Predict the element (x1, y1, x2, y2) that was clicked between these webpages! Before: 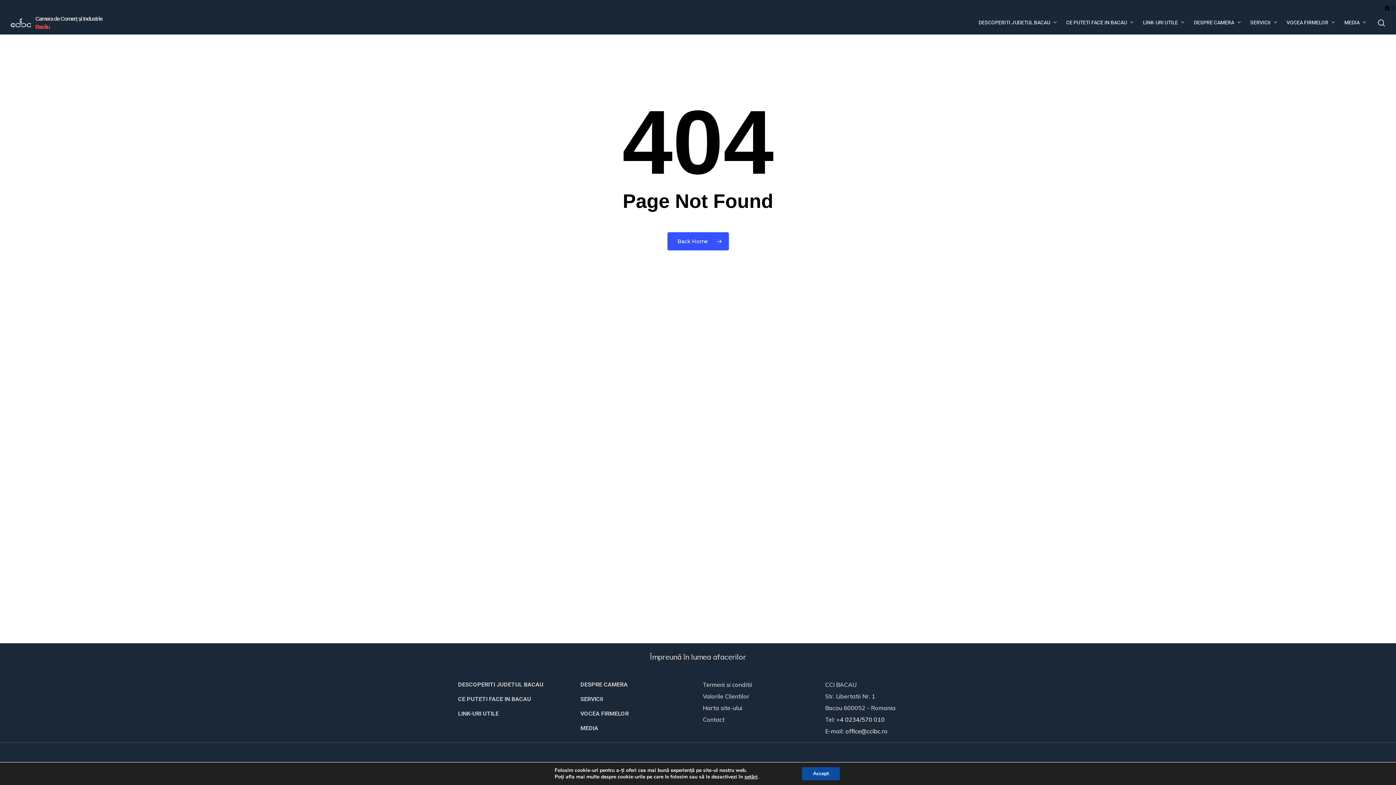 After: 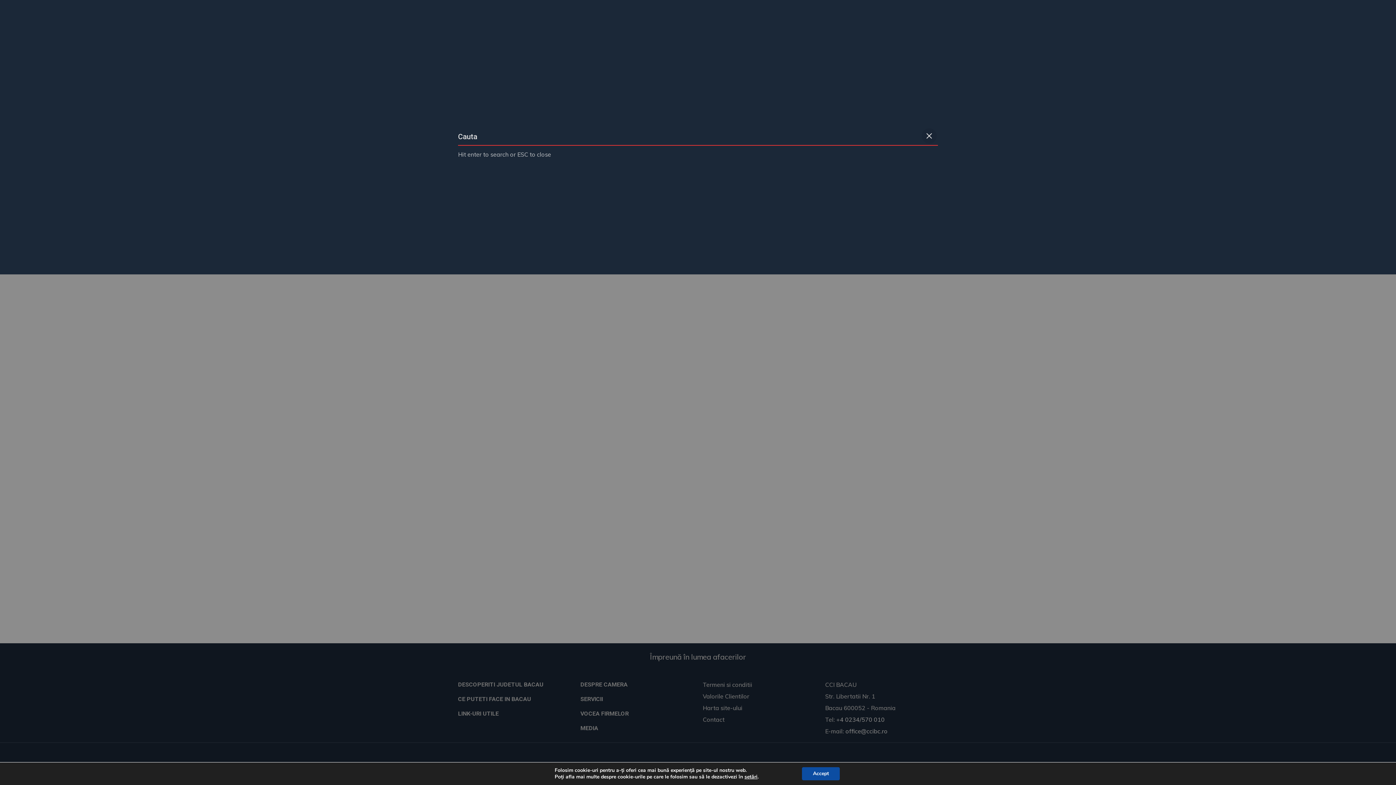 Action: label: search bbox: (1377, 19, 1386, 26)